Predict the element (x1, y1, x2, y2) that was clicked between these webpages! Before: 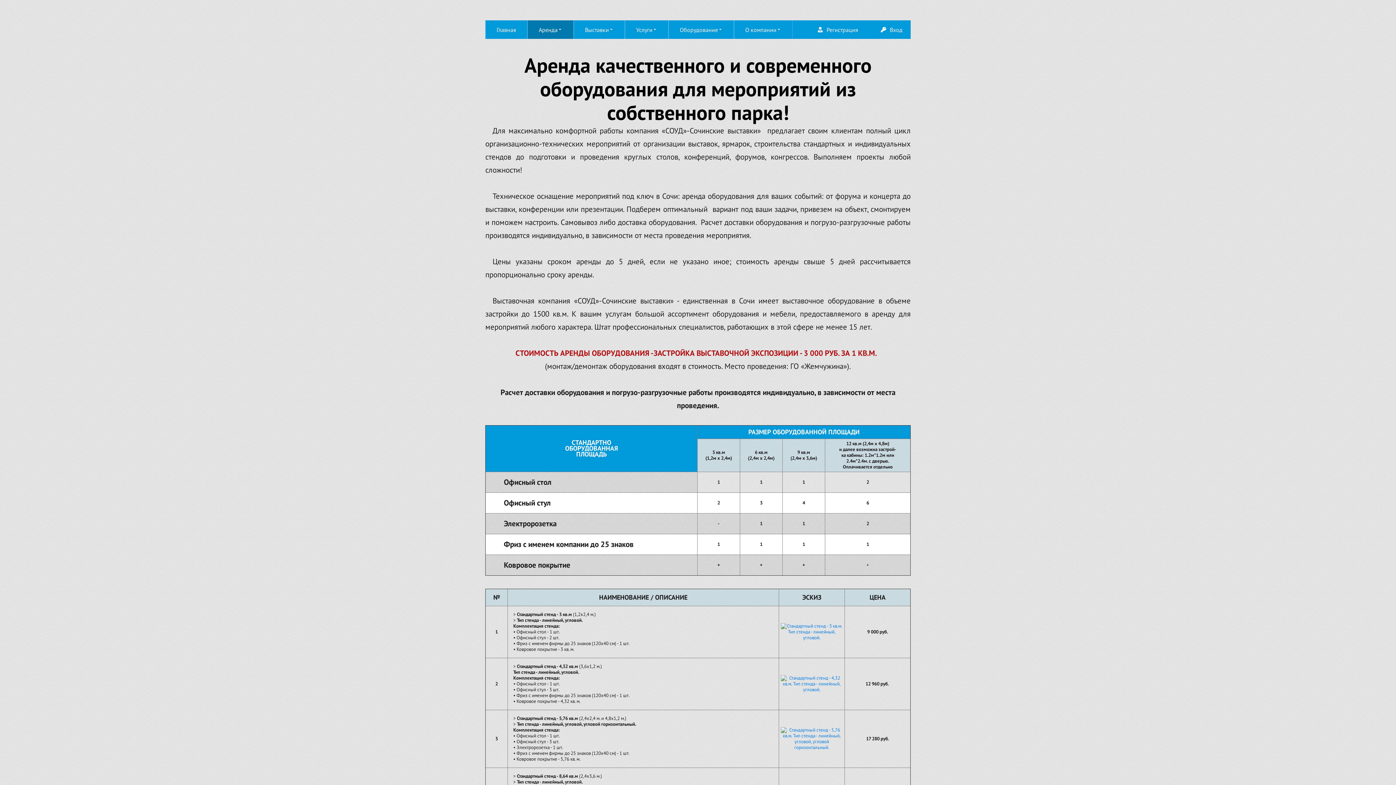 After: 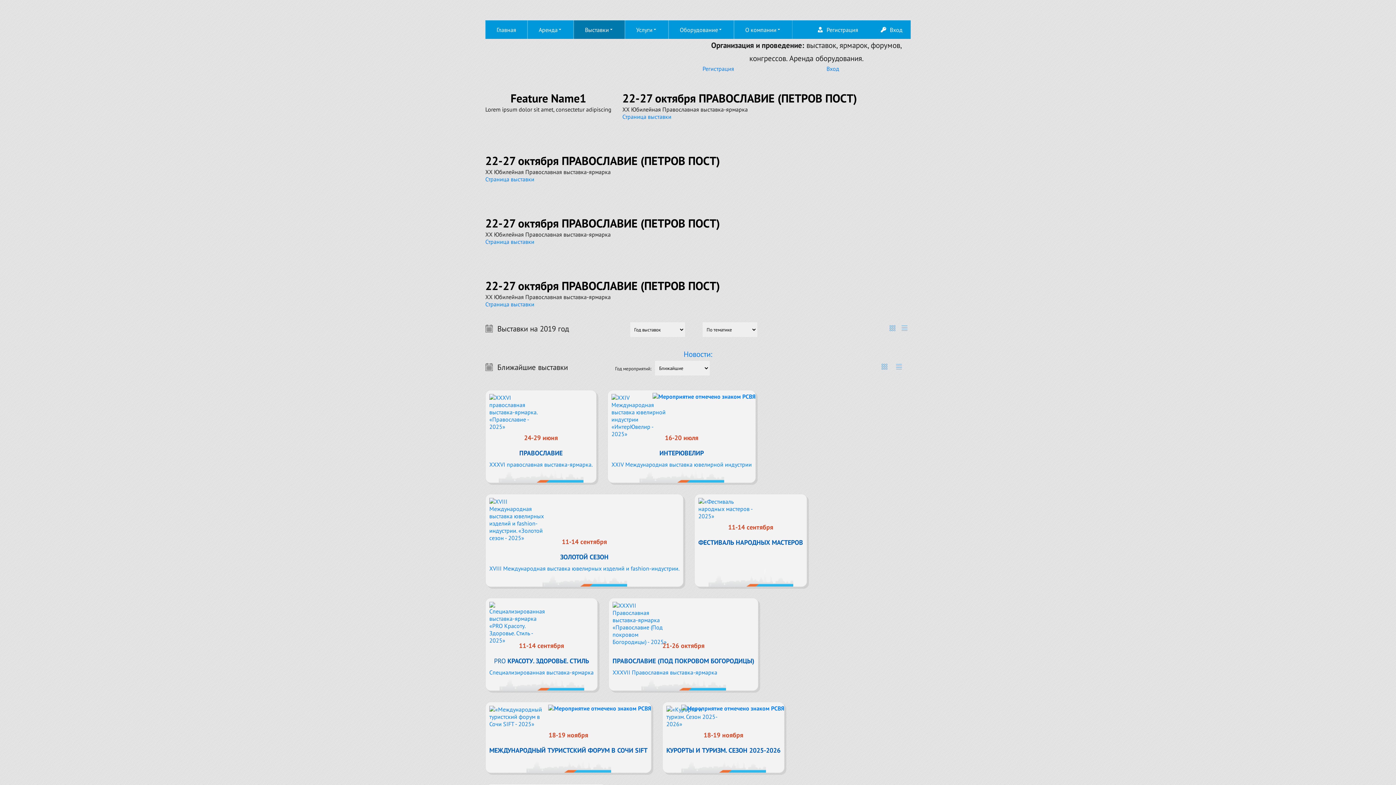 Action: label: Выставки bbox: (573, 20, 625, 38)